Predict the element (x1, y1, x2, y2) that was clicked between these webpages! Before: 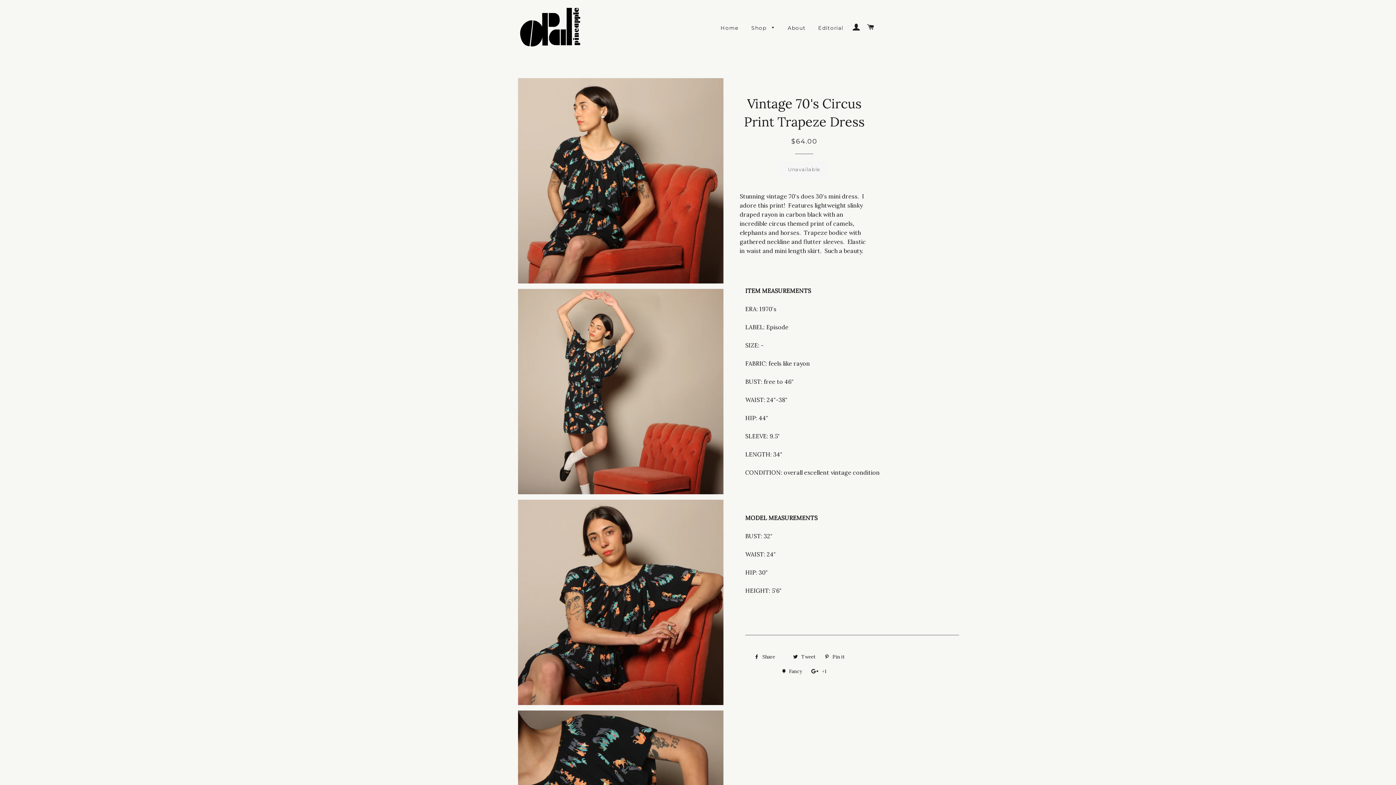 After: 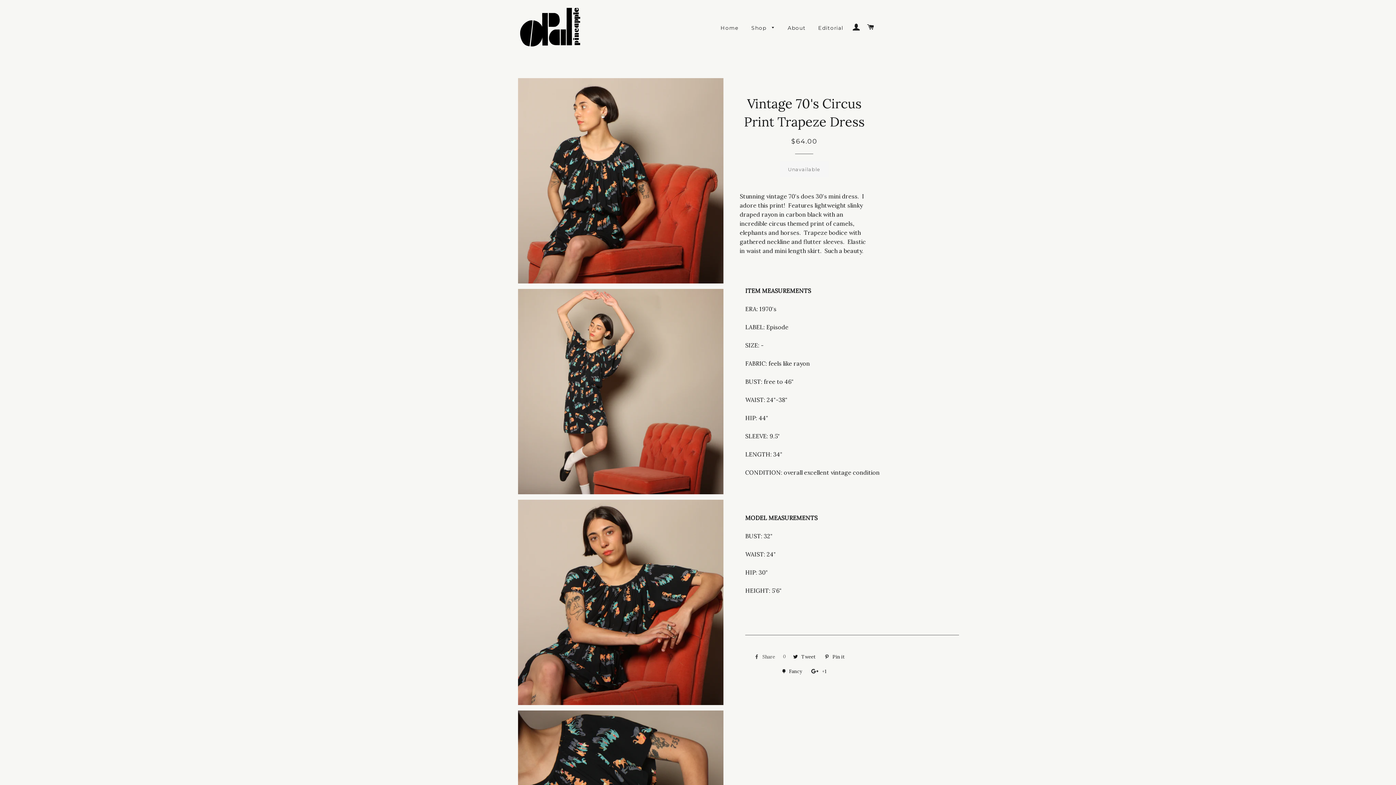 Action: label:  Share 0
Share on Facebook bbox: (750, 652, 788, 662)